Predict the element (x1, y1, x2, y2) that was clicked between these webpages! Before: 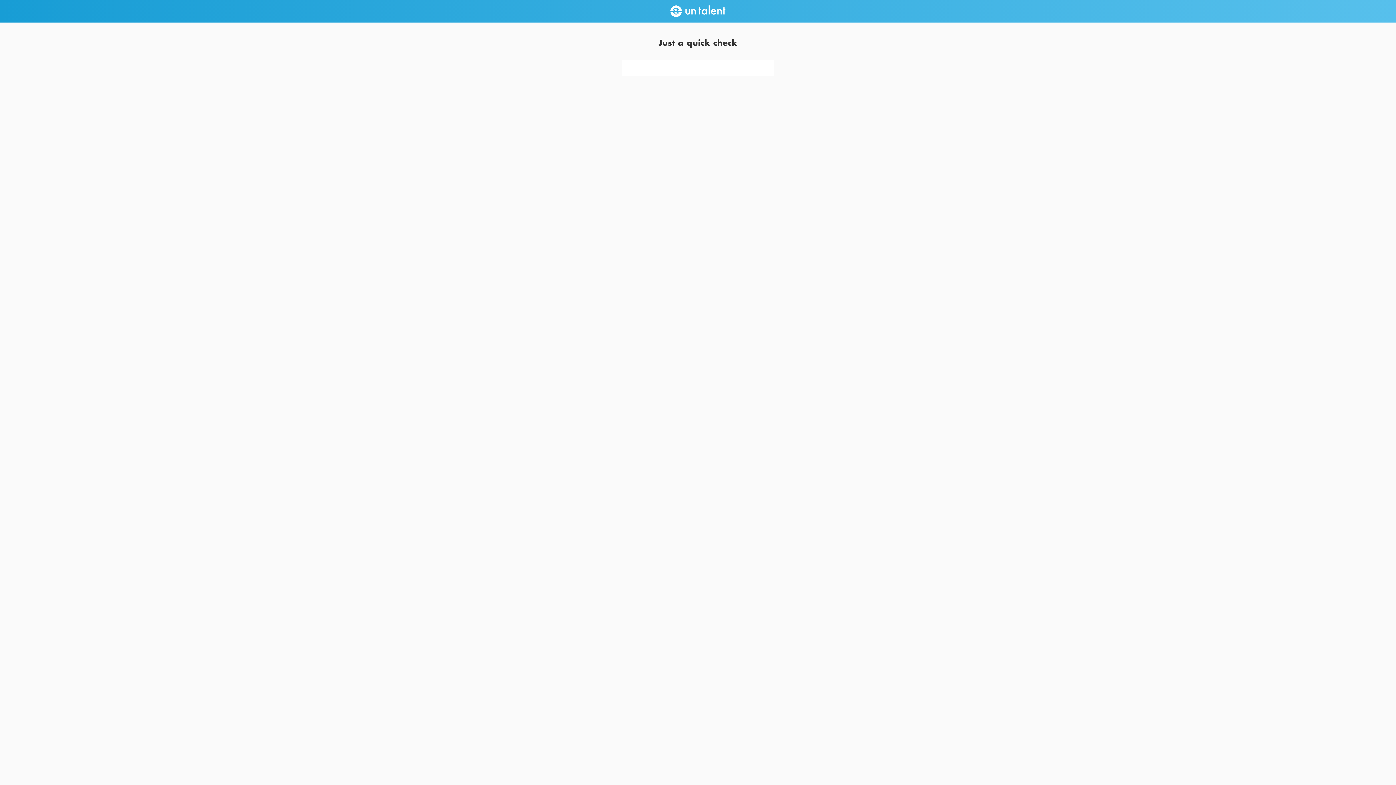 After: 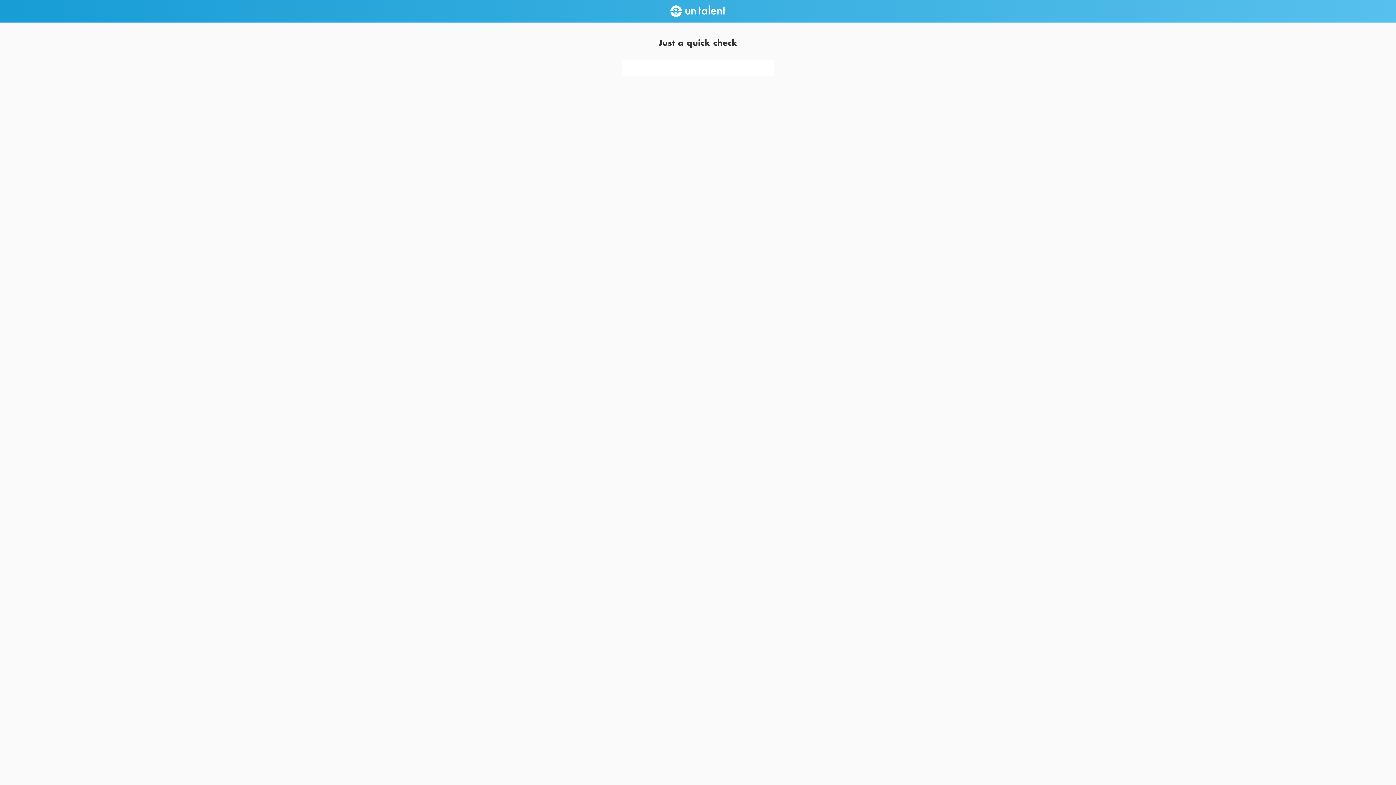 Action: bbox: (0, 5, 1396, 17)